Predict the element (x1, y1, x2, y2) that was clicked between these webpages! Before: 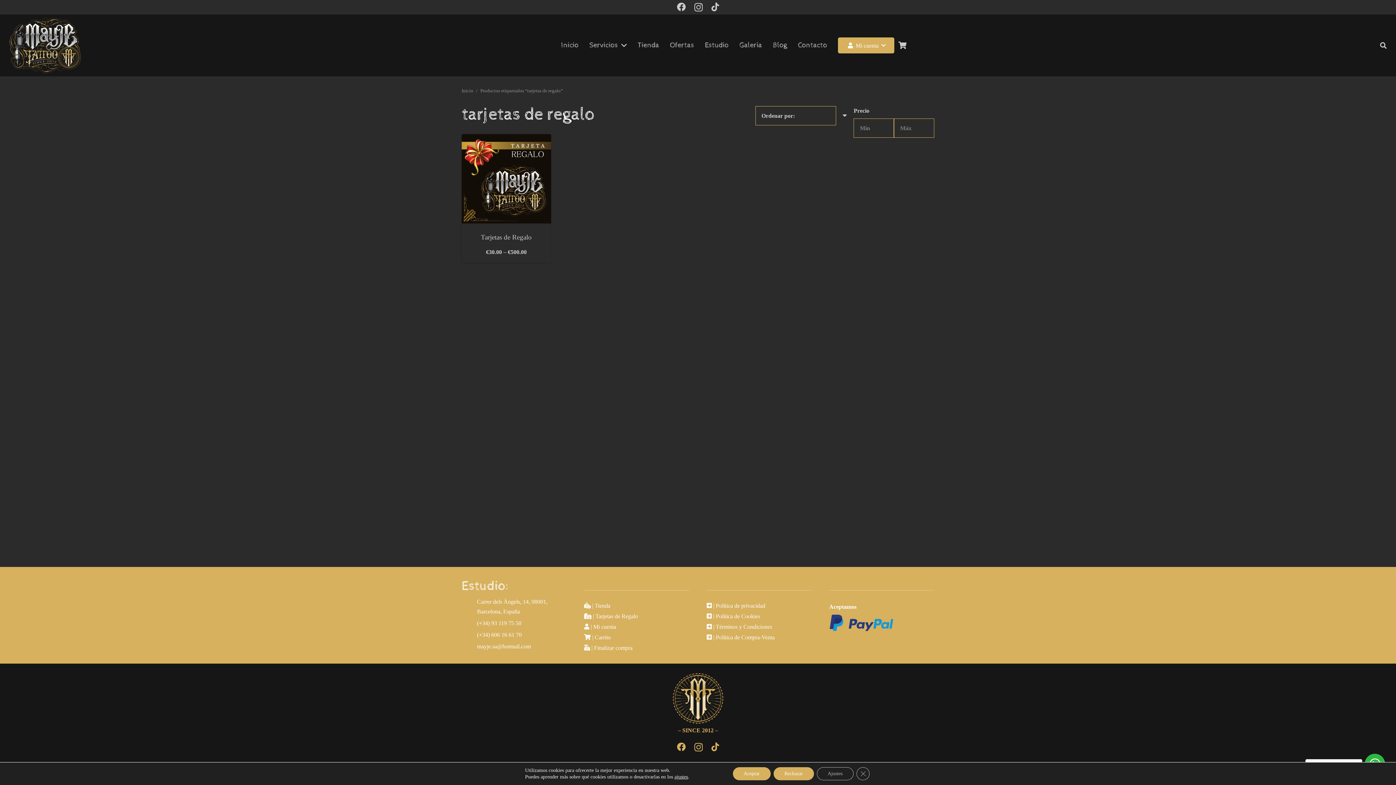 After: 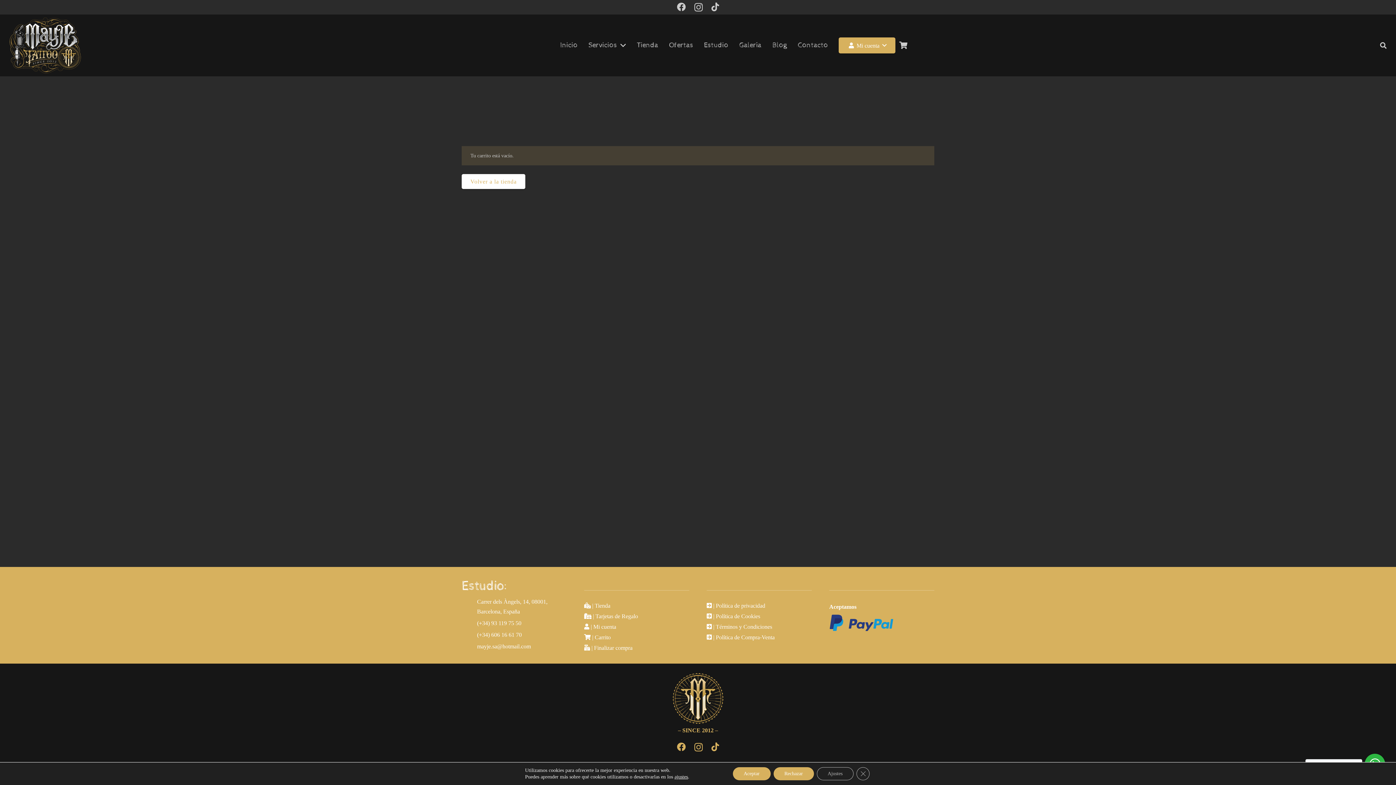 Action: label:  | Finalizar compra bbox: (584, 645, 632, 651)